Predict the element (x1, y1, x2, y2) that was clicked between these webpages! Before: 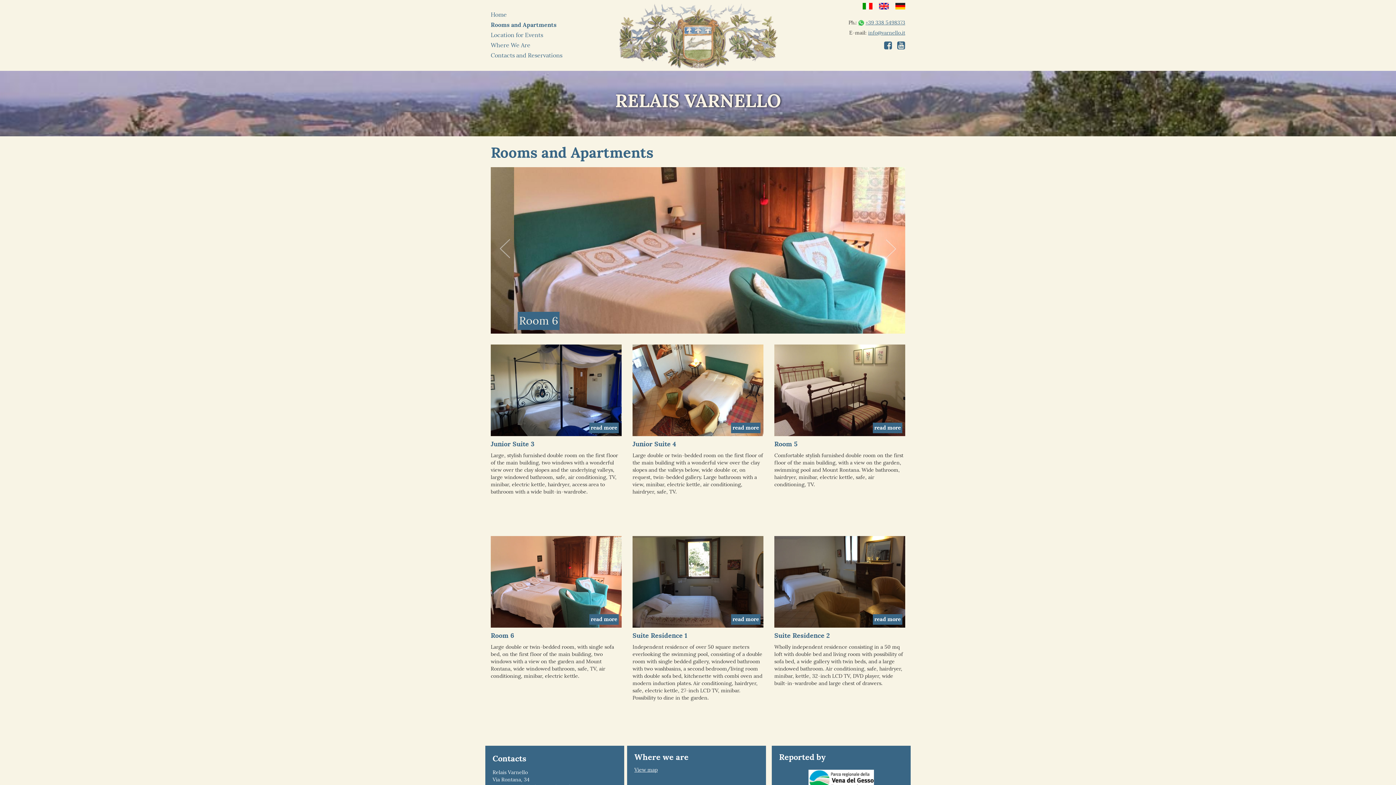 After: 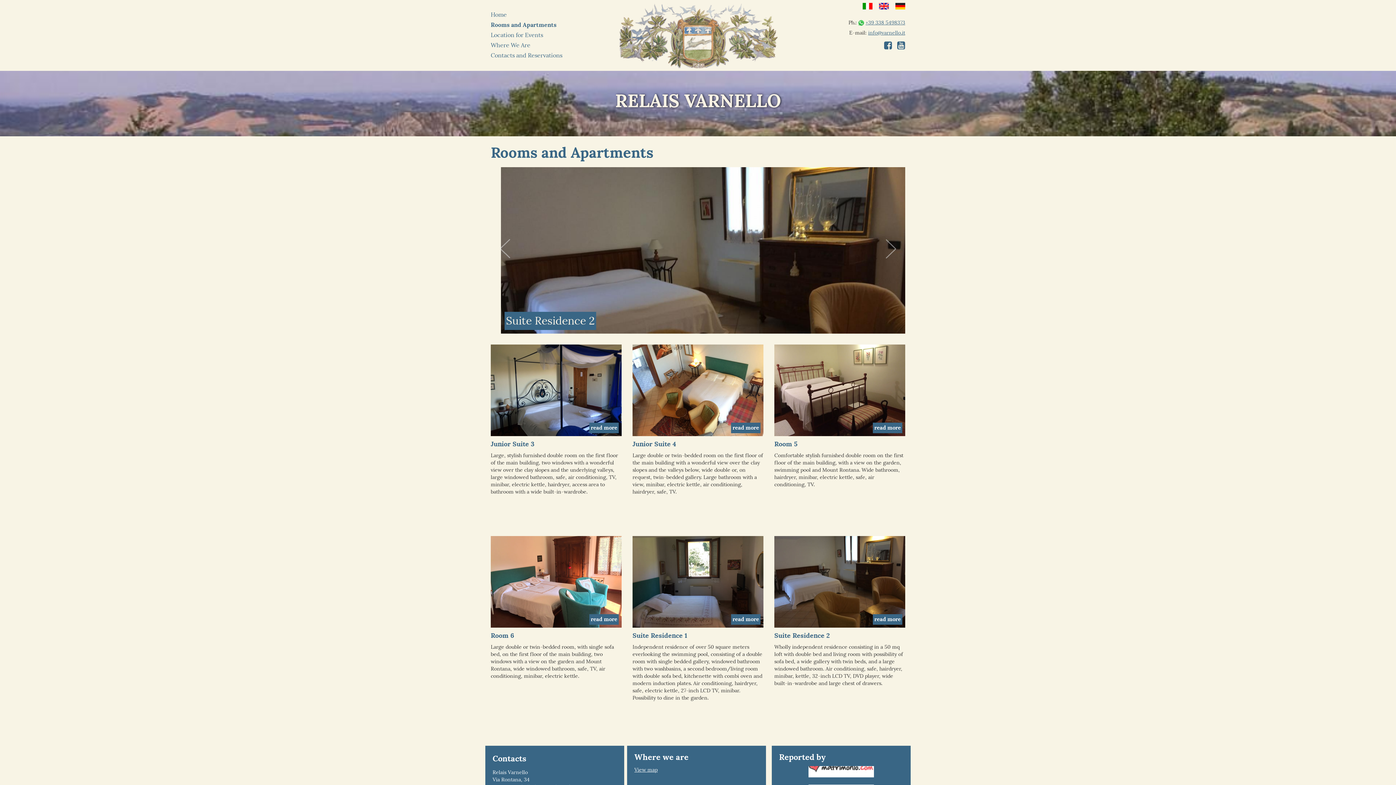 Action: bbox: (858, 19, 864, 25)